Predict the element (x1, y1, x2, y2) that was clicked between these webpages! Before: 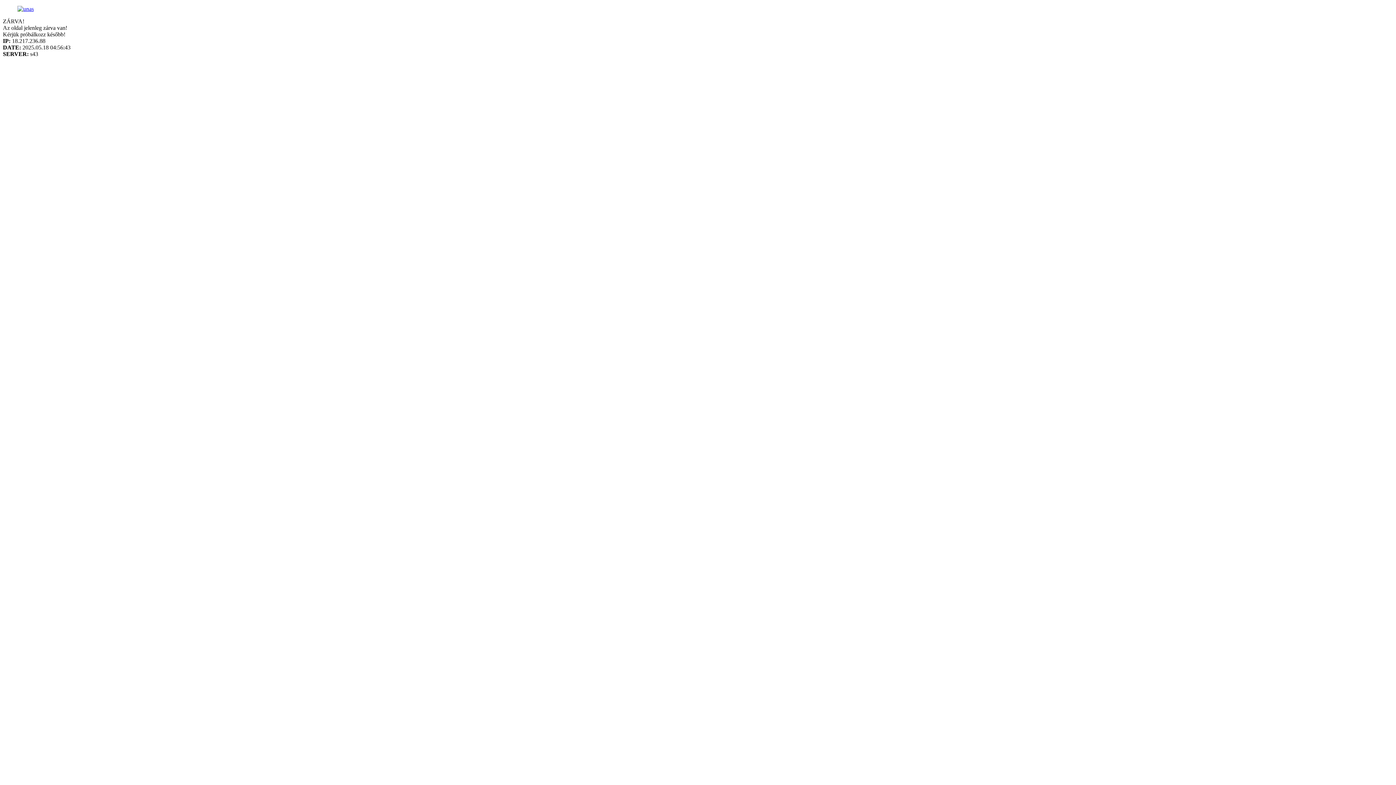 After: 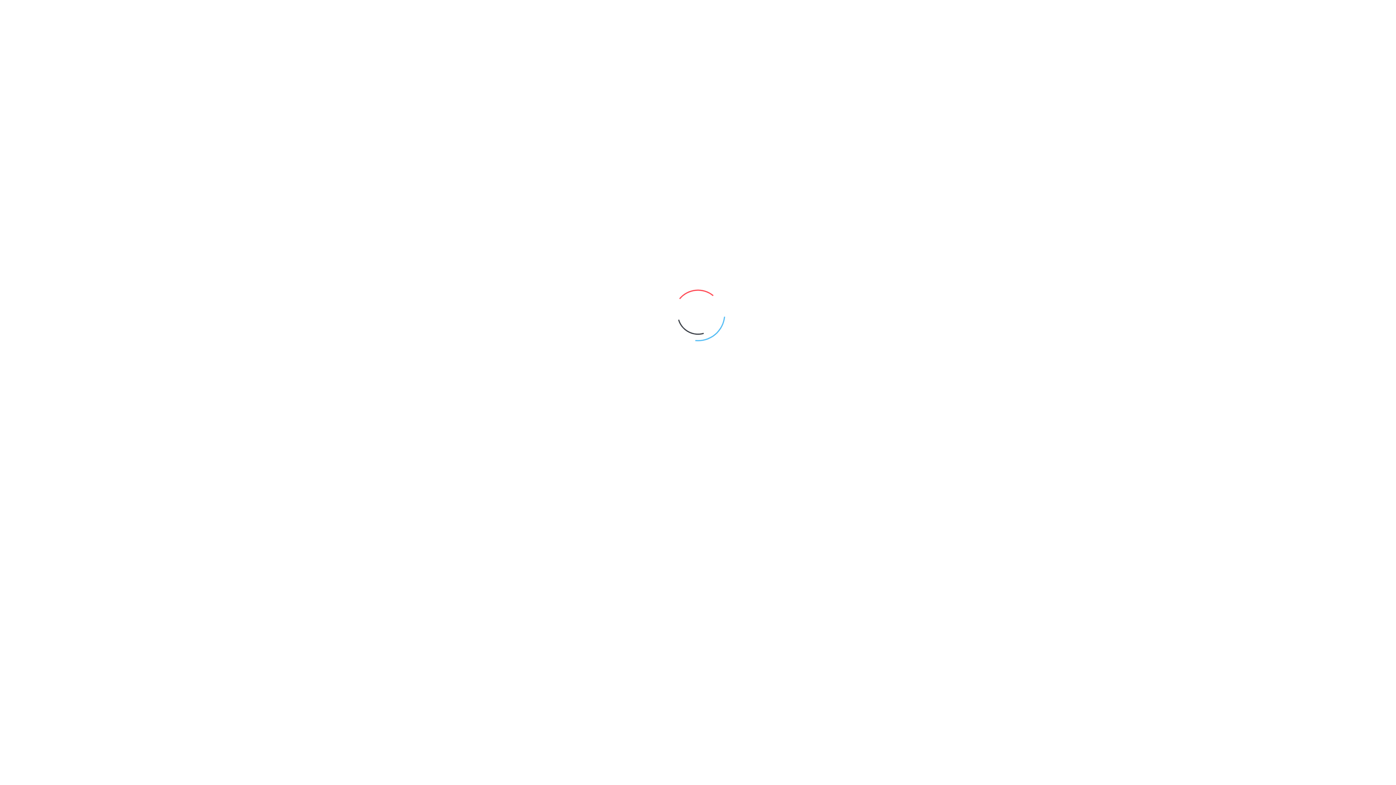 Action: bbox: (17, 5, 33, 12)